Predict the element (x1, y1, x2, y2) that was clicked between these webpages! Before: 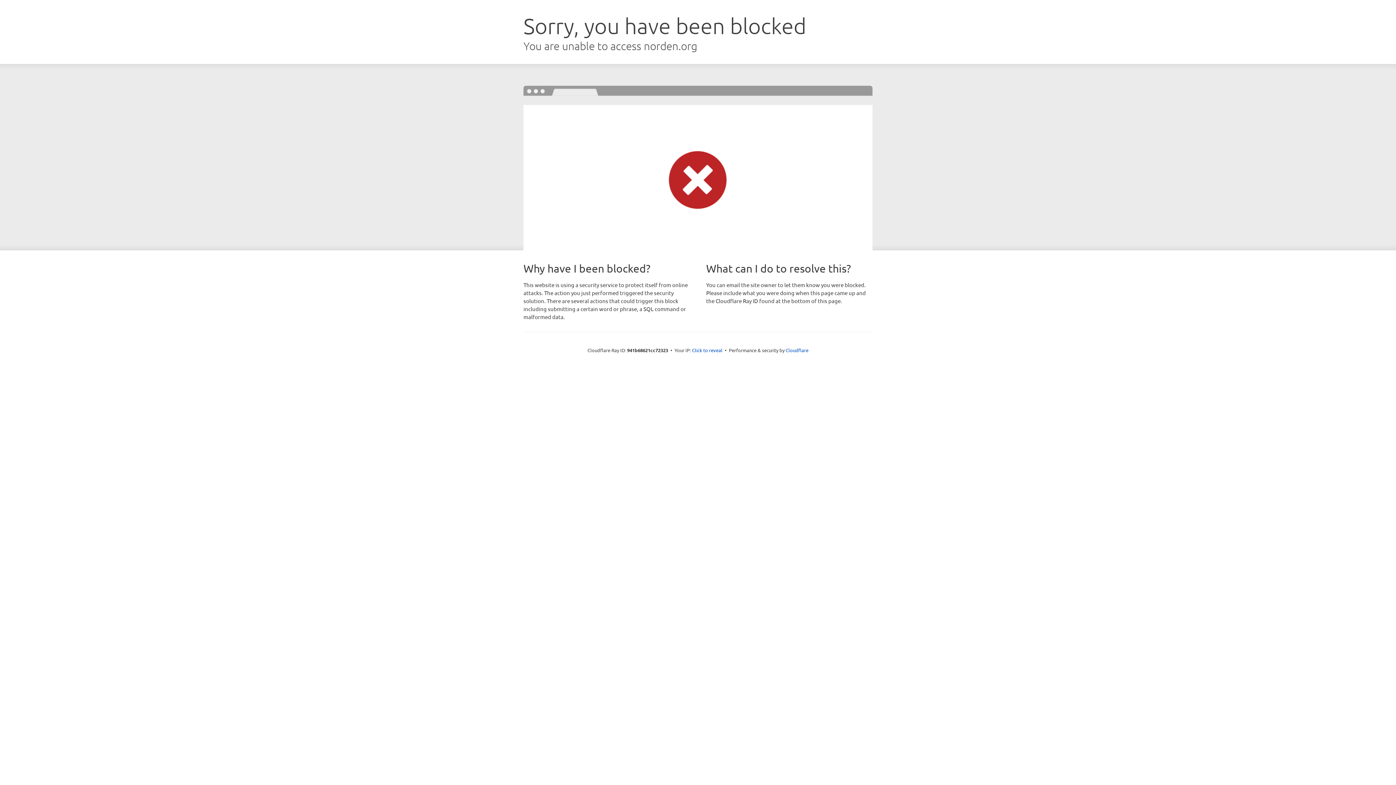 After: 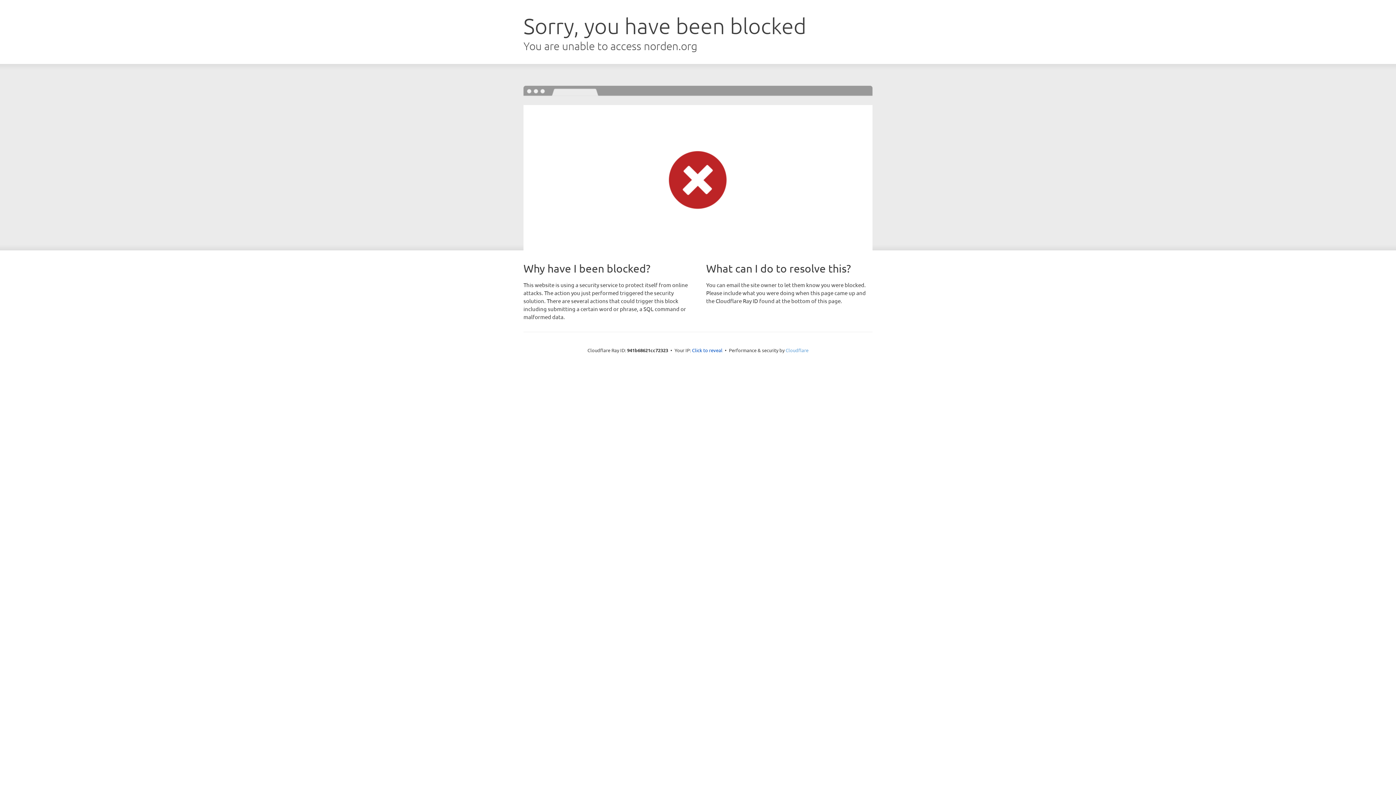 Action: bbox: (785, 347, 808, 353) label: Cloudflare